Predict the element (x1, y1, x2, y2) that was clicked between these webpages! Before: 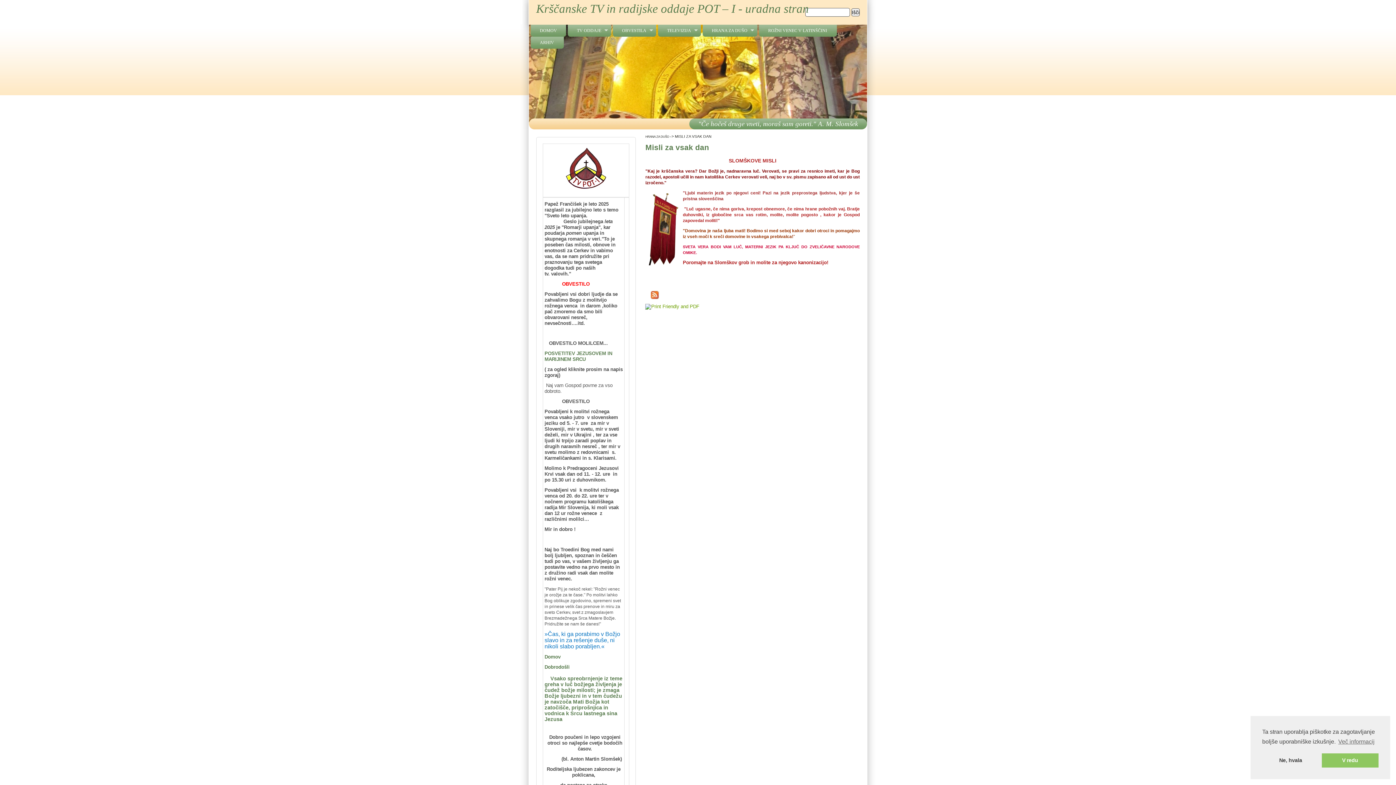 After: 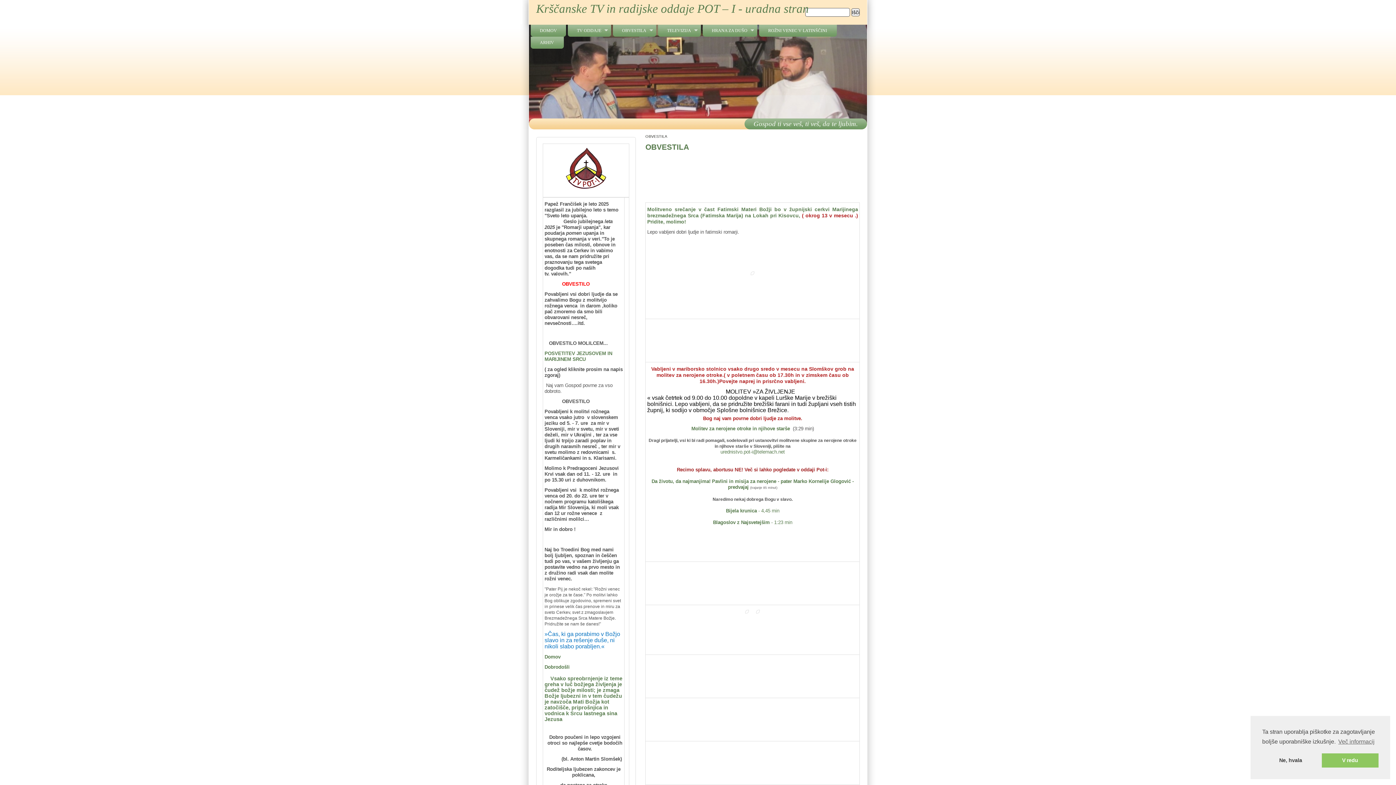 Action: bbox: (613, 24, 656, 36) label: OBVESTILA
»
»